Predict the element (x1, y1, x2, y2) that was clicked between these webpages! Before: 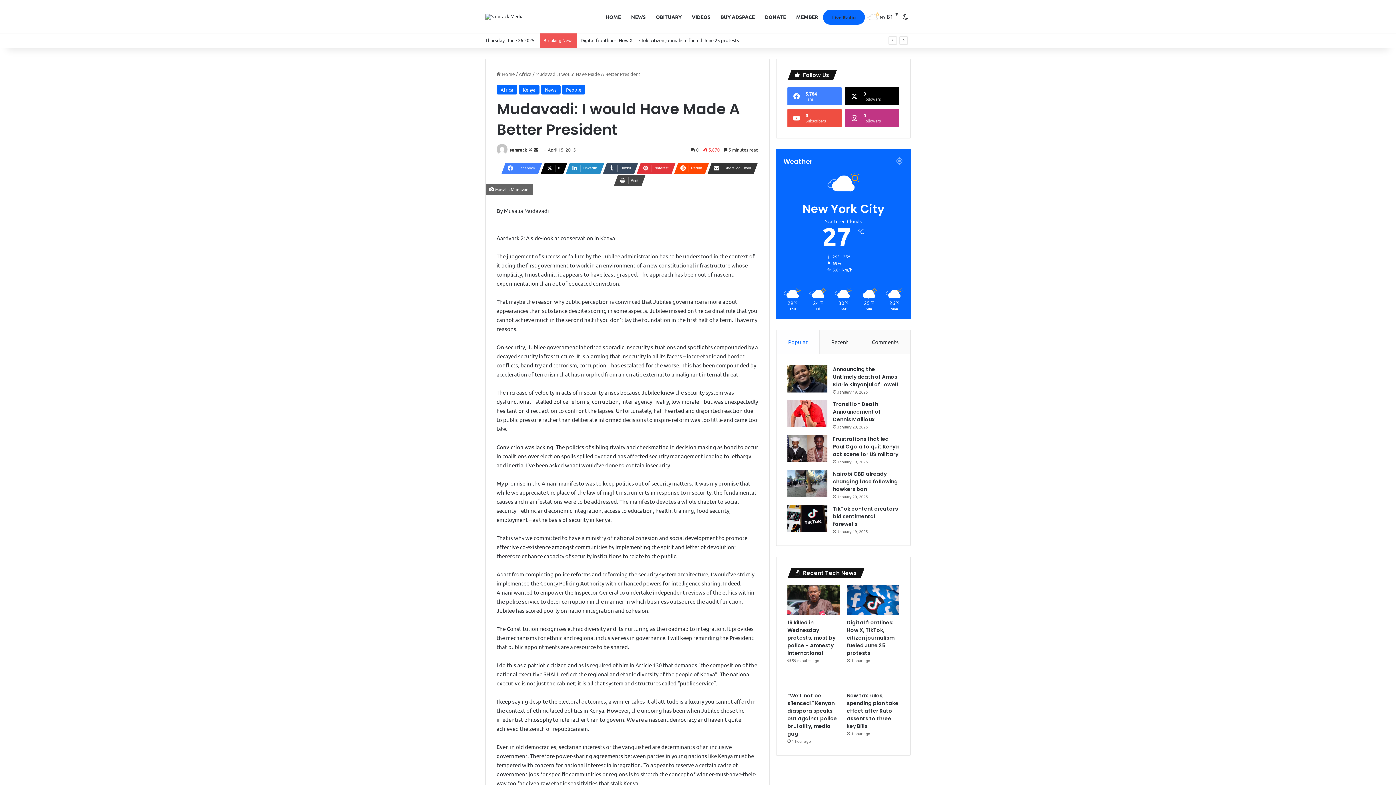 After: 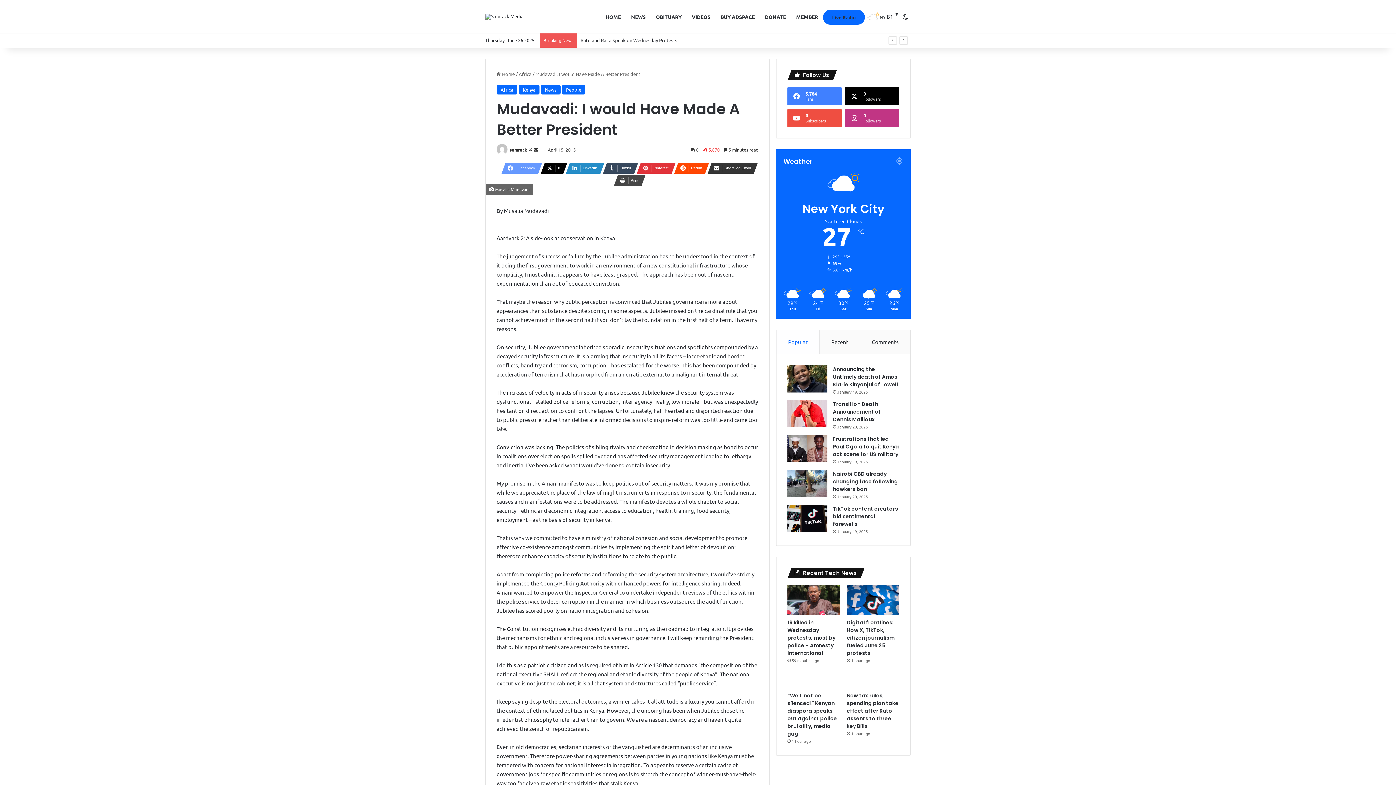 Action: label: Facebook bbox: (501, 163, 538, 173)